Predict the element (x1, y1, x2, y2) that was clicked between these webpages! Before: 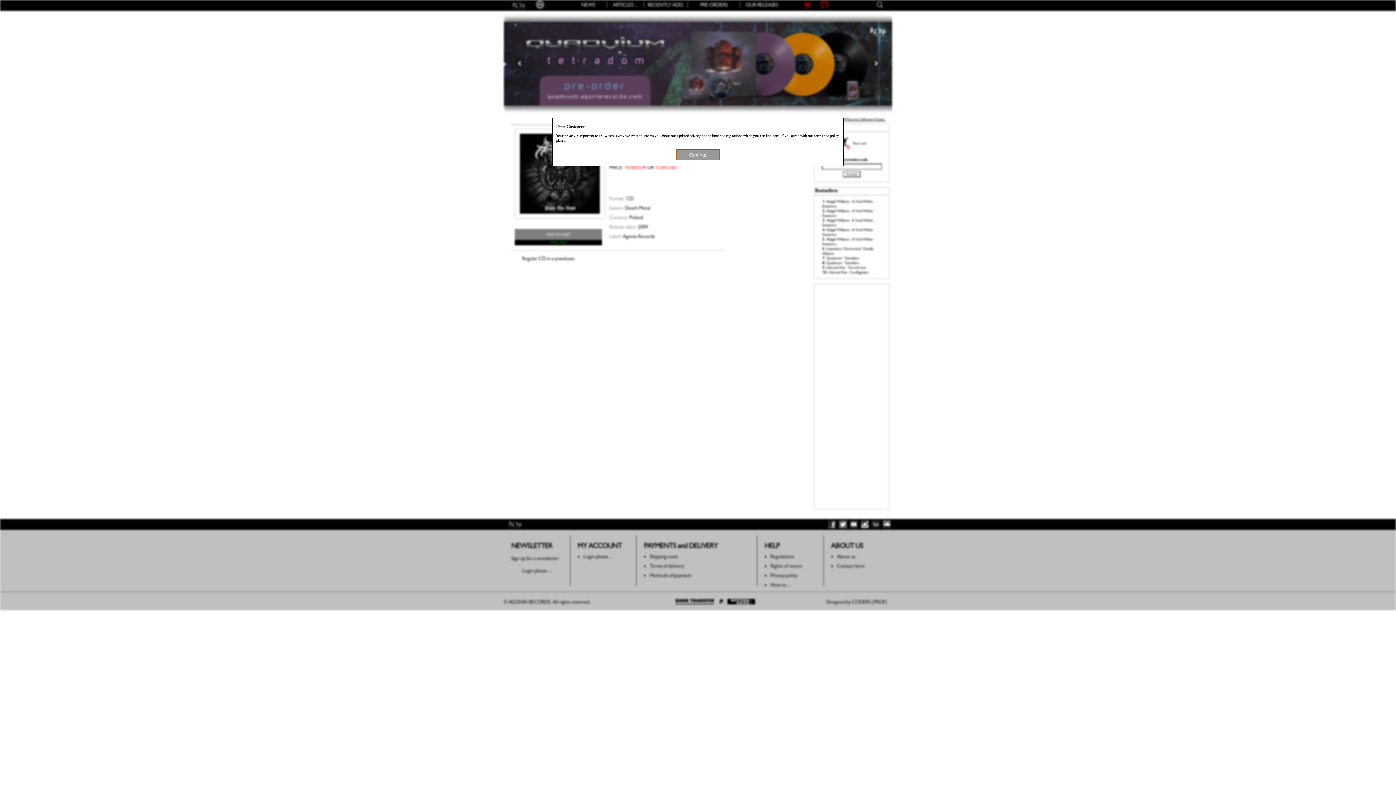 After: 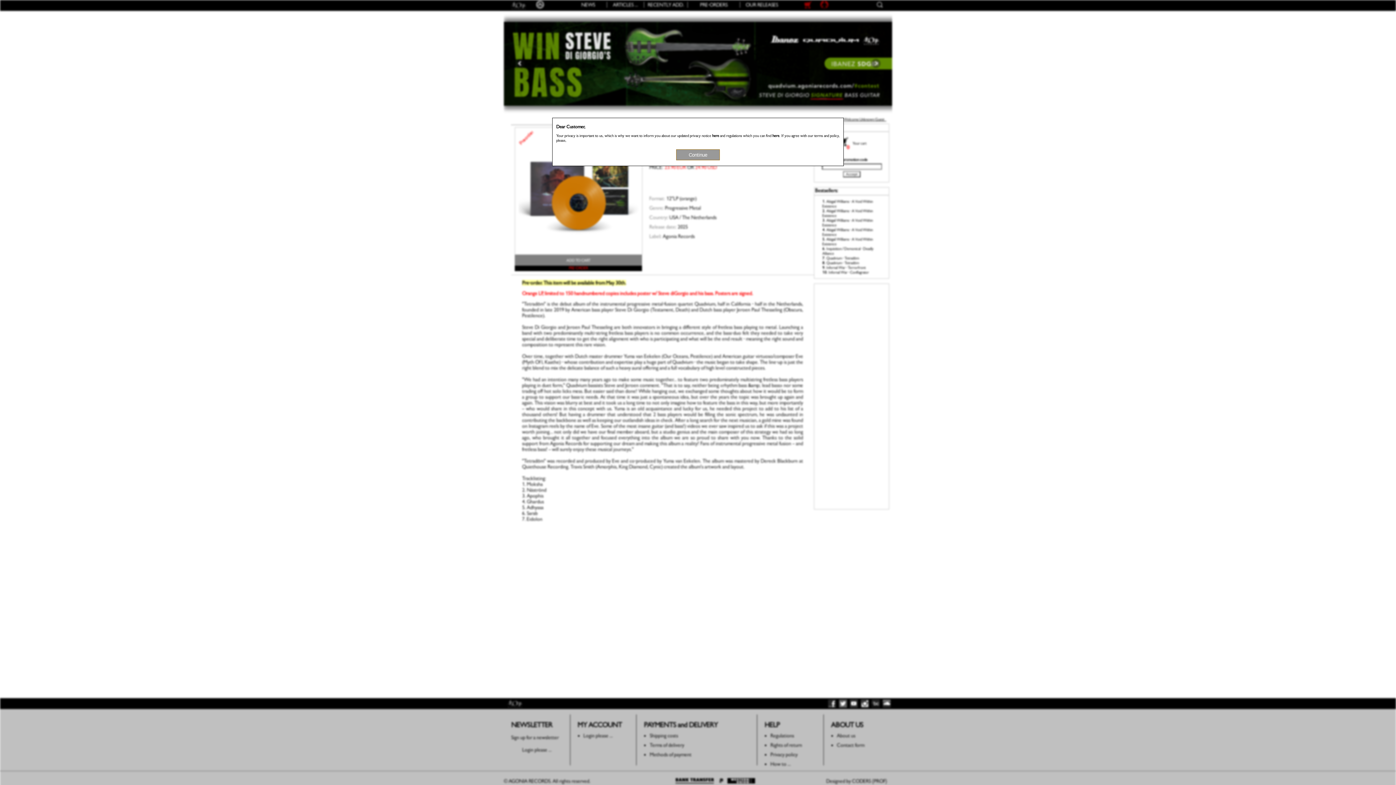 Action: bbox: (826, 260, 859, 265) label: Quadvium - Tetradōm